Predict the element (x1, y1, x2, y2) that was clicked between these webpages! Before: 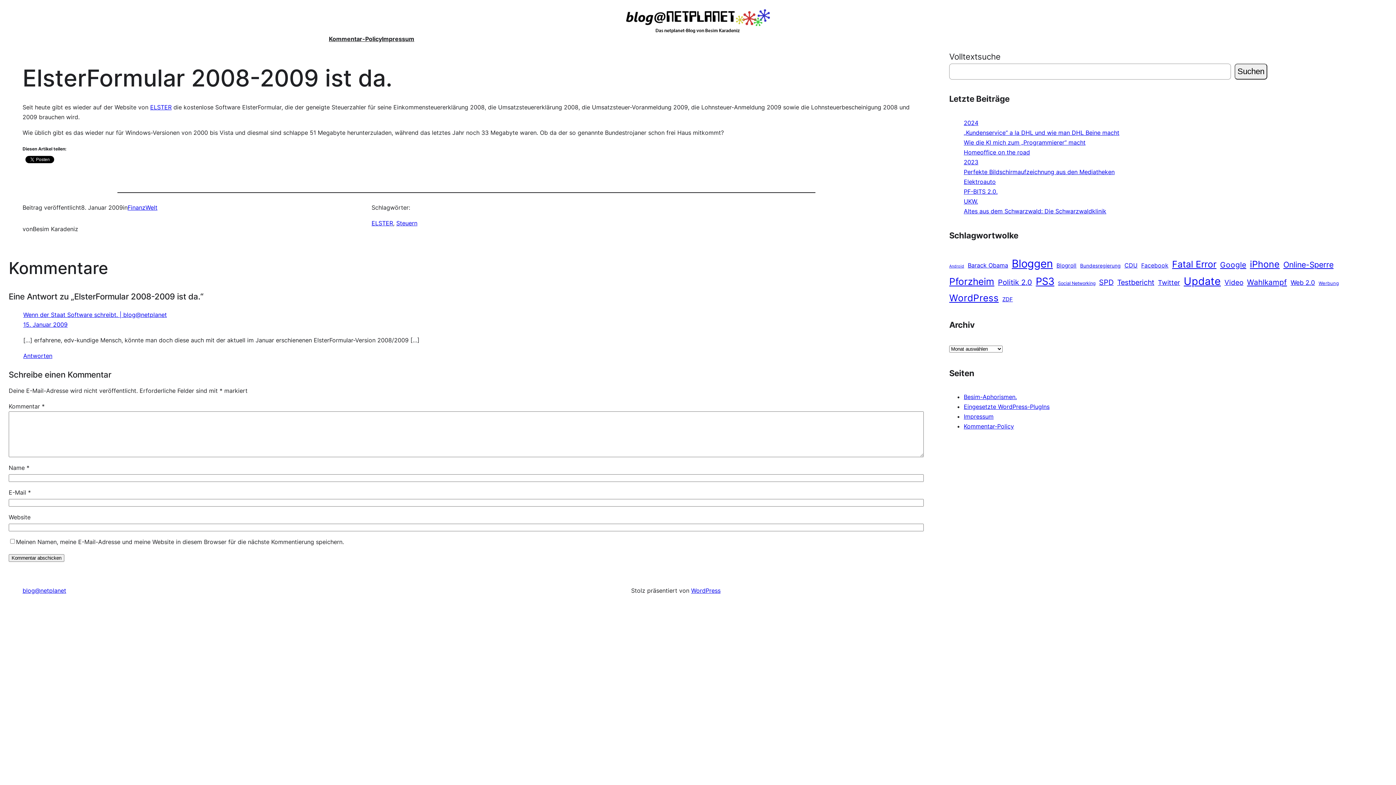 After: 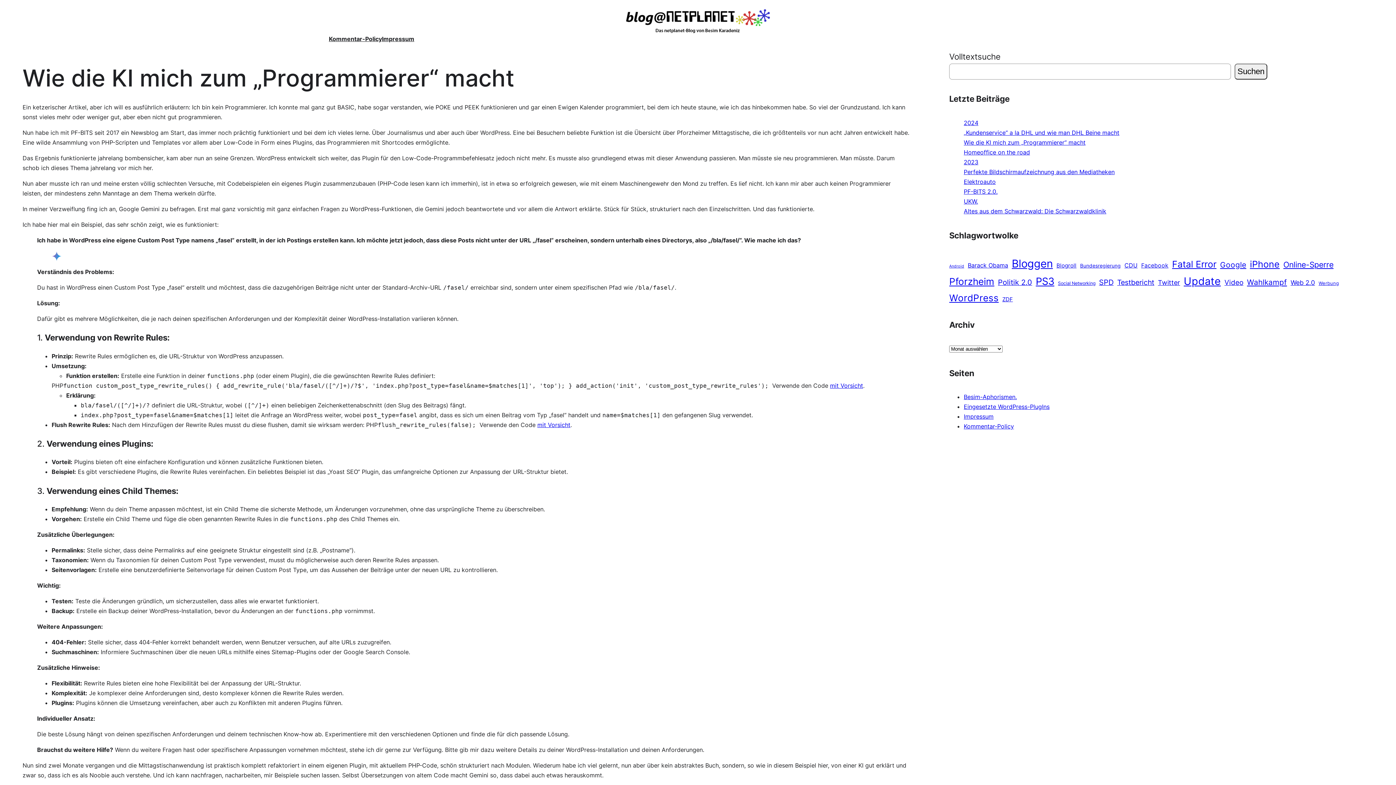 Action: bbox: (964, 138, 1085, 146) label: Wie die KI mich zum „Programmierer“ macht